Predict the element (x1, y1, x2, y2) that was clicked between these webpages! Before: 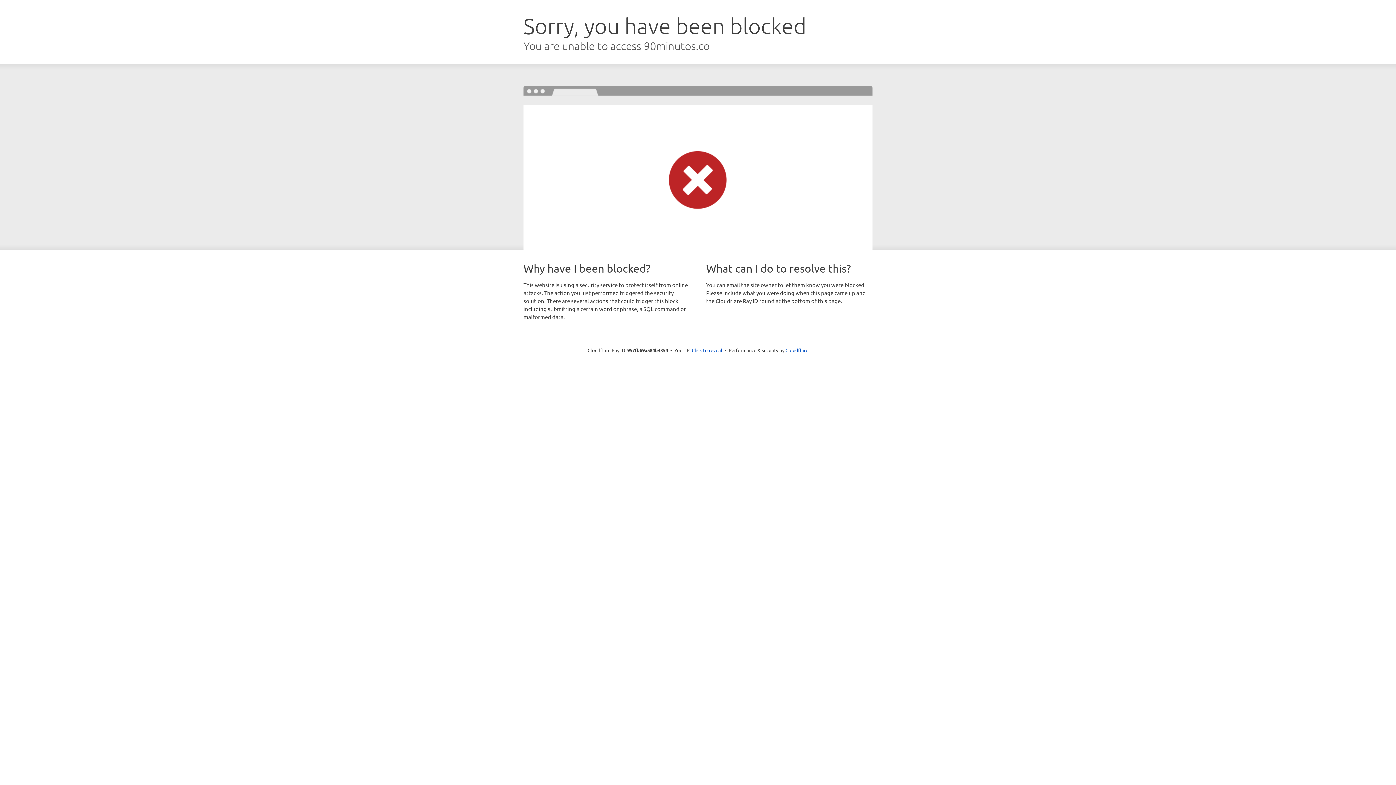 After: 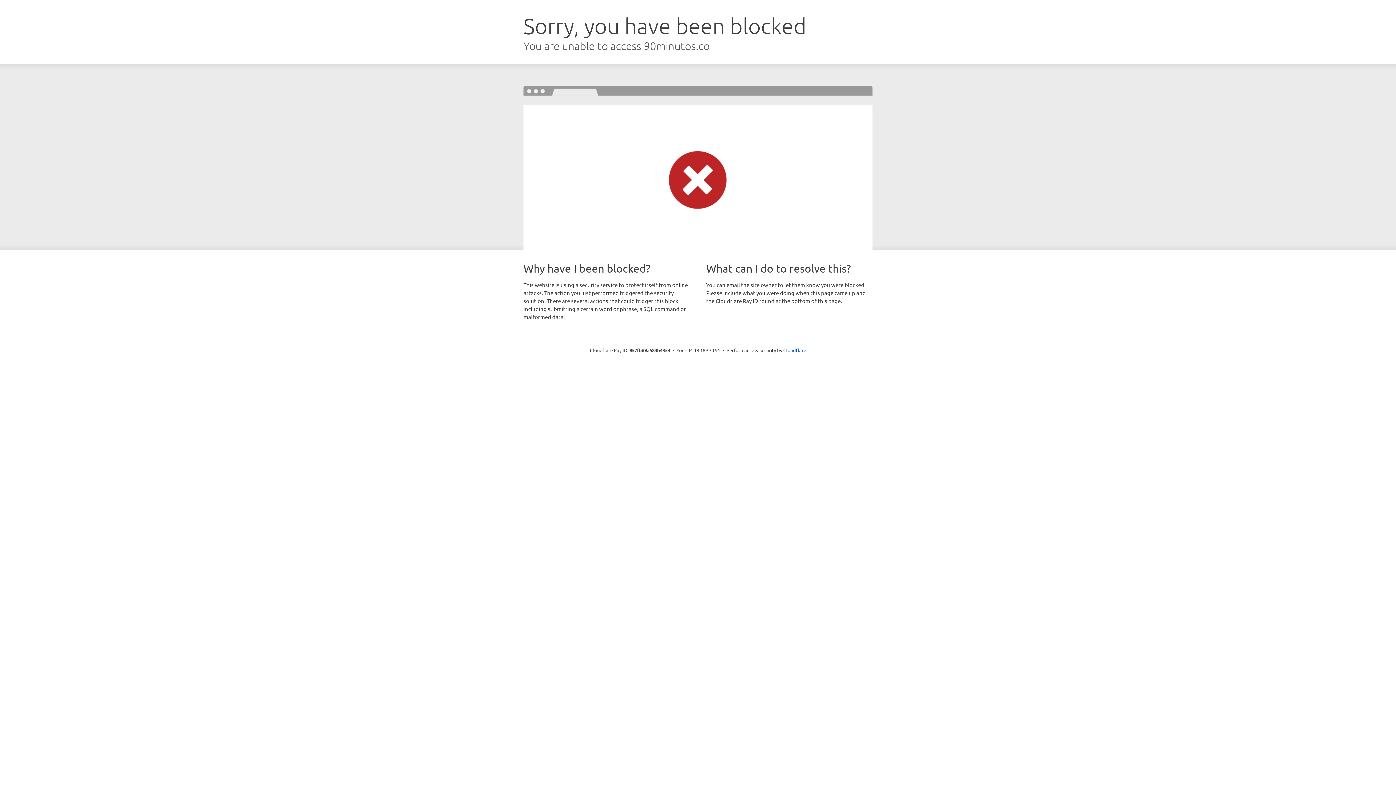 Action: label: Click to reveal bbox: (692, 346, 722, 353)